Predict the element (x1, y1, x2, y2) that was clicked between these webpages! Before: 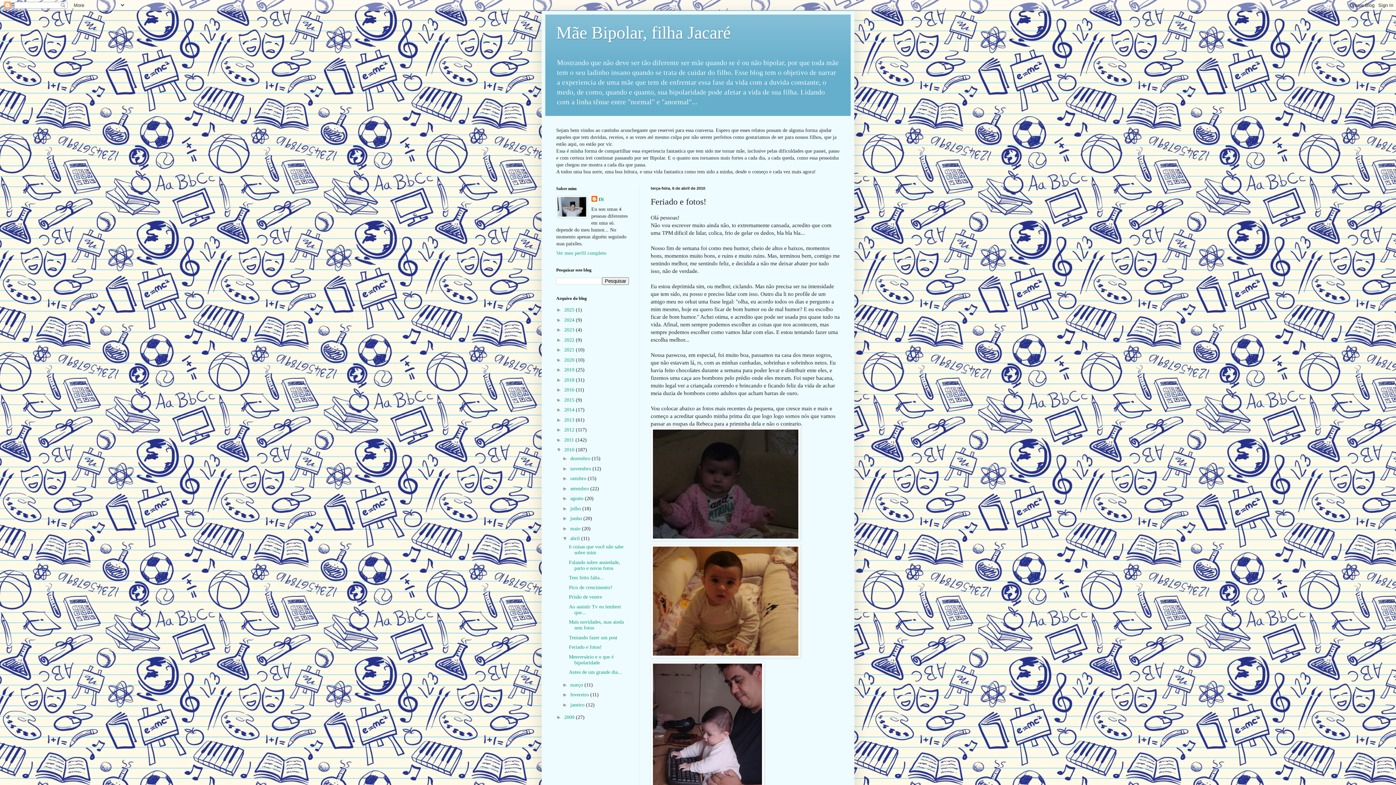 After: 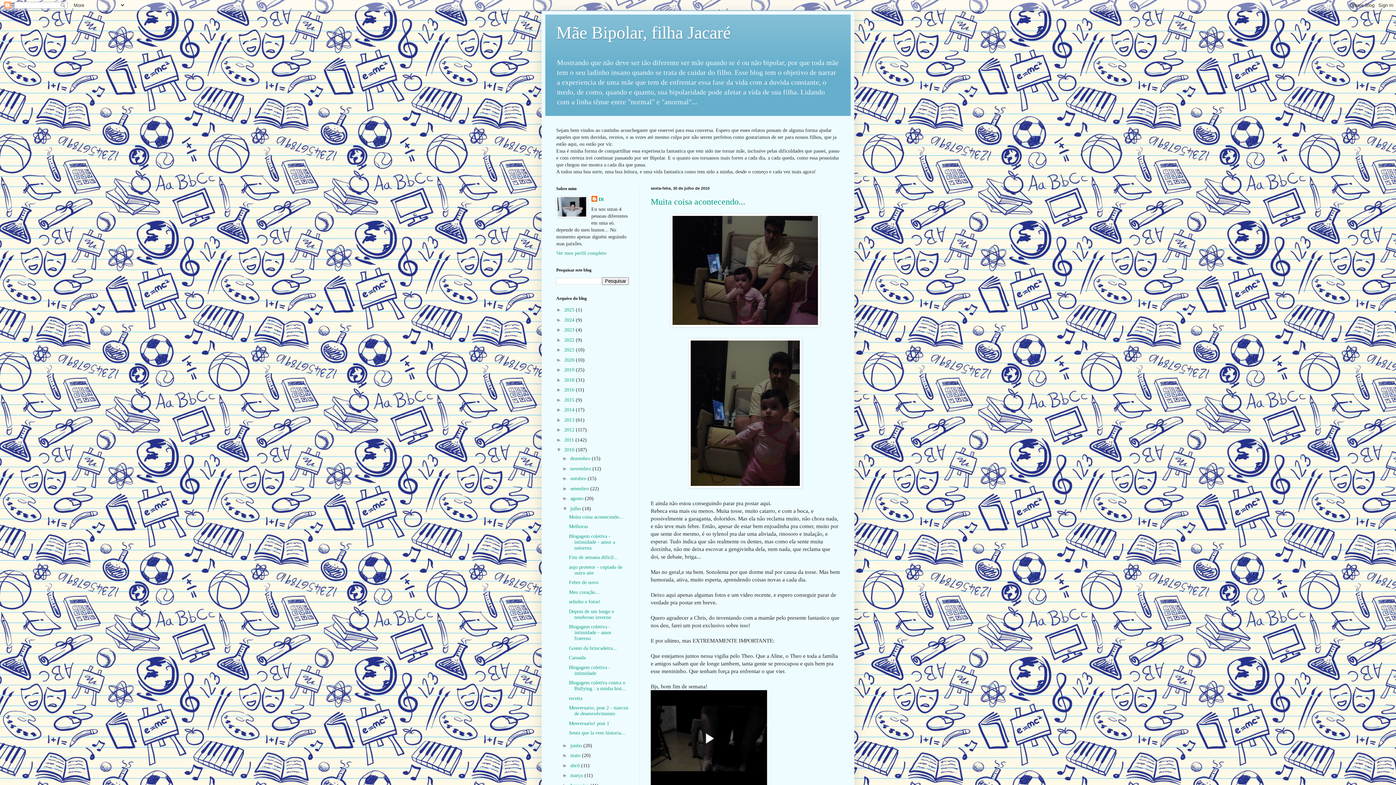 Action: label: julho  bbox: (570, 506, 582, 511)